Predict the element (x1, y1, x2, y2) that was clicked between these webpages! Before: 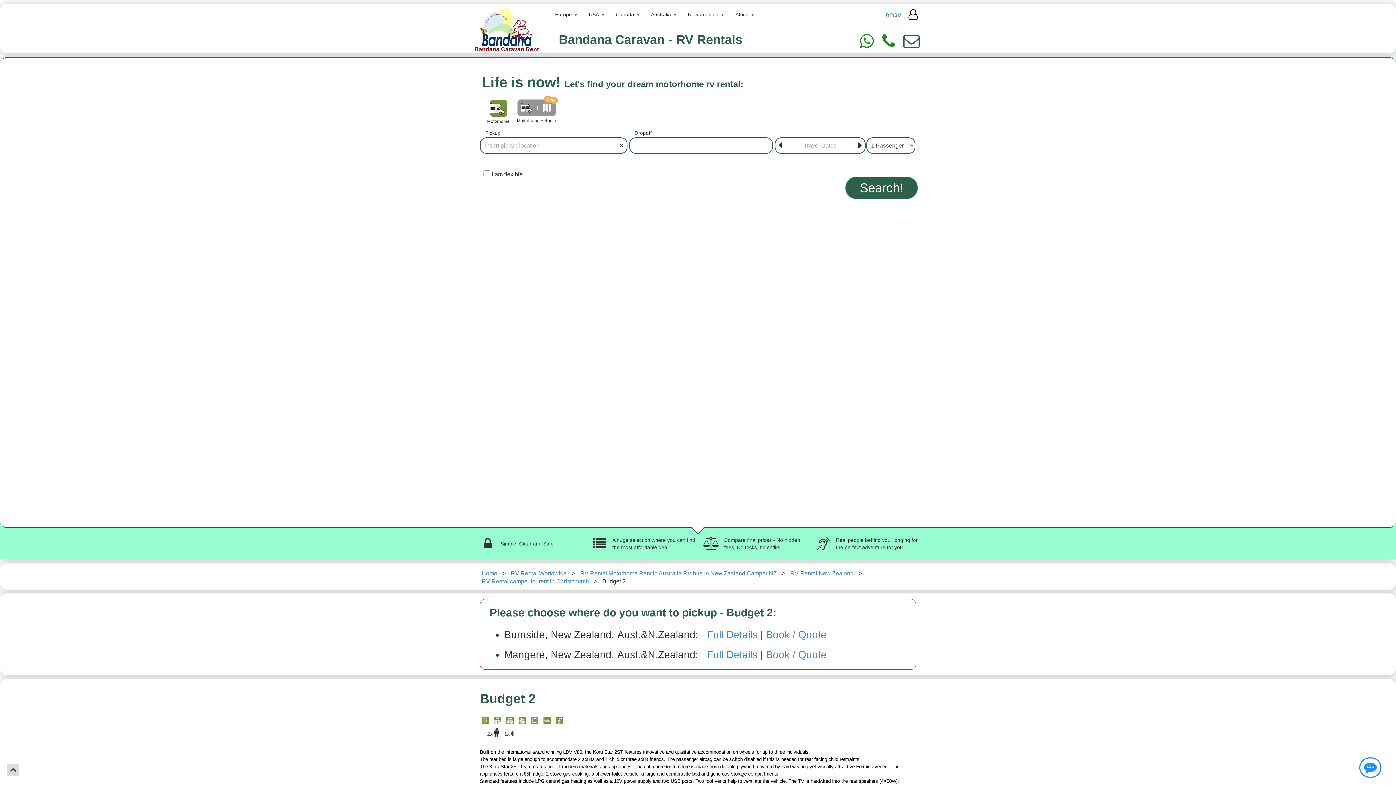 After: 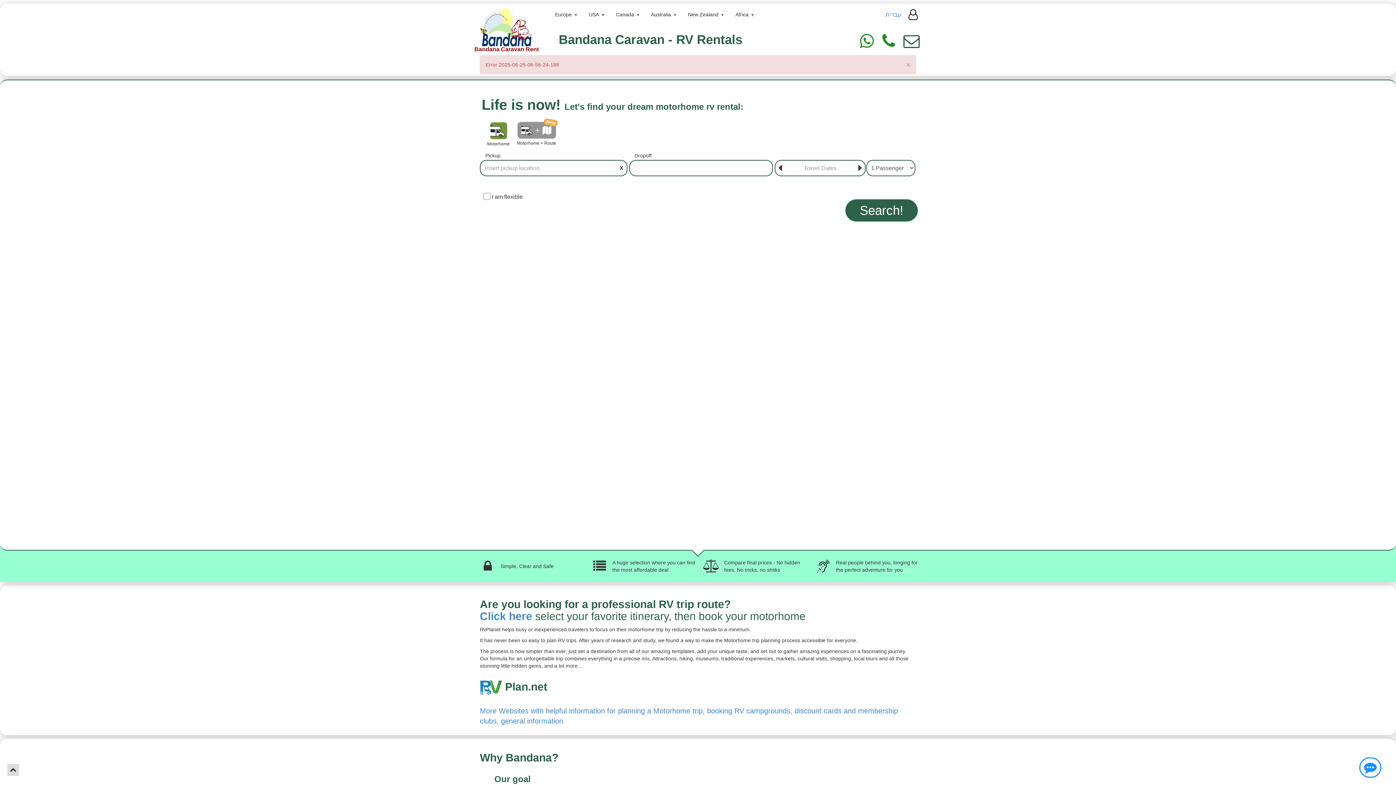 Action: label: Book / Quote bbox: (766, 629, 826, 640)